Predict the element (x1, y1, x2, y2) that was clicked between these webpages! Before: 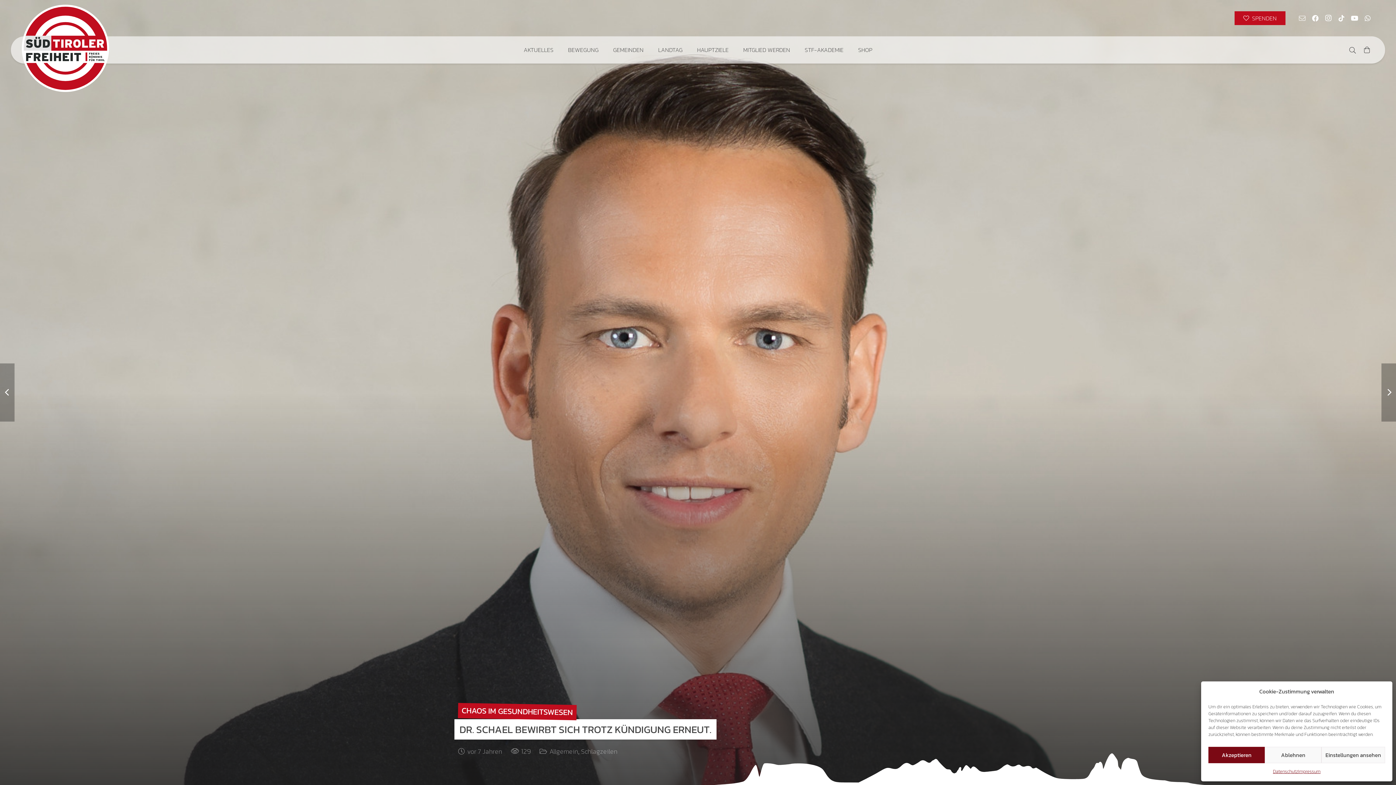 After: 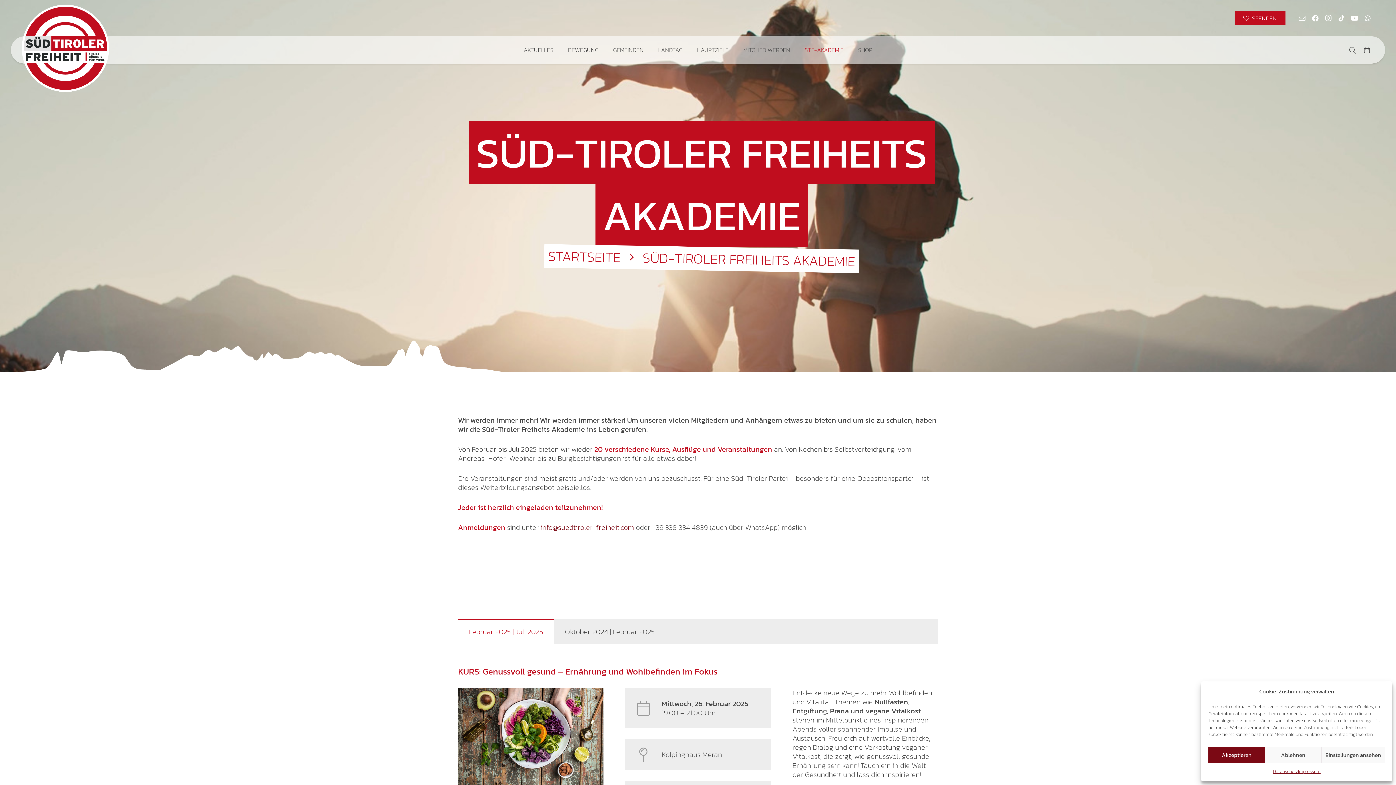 Action: bbox: (797, 36, 851, 63) label: STF-AKADEMIE